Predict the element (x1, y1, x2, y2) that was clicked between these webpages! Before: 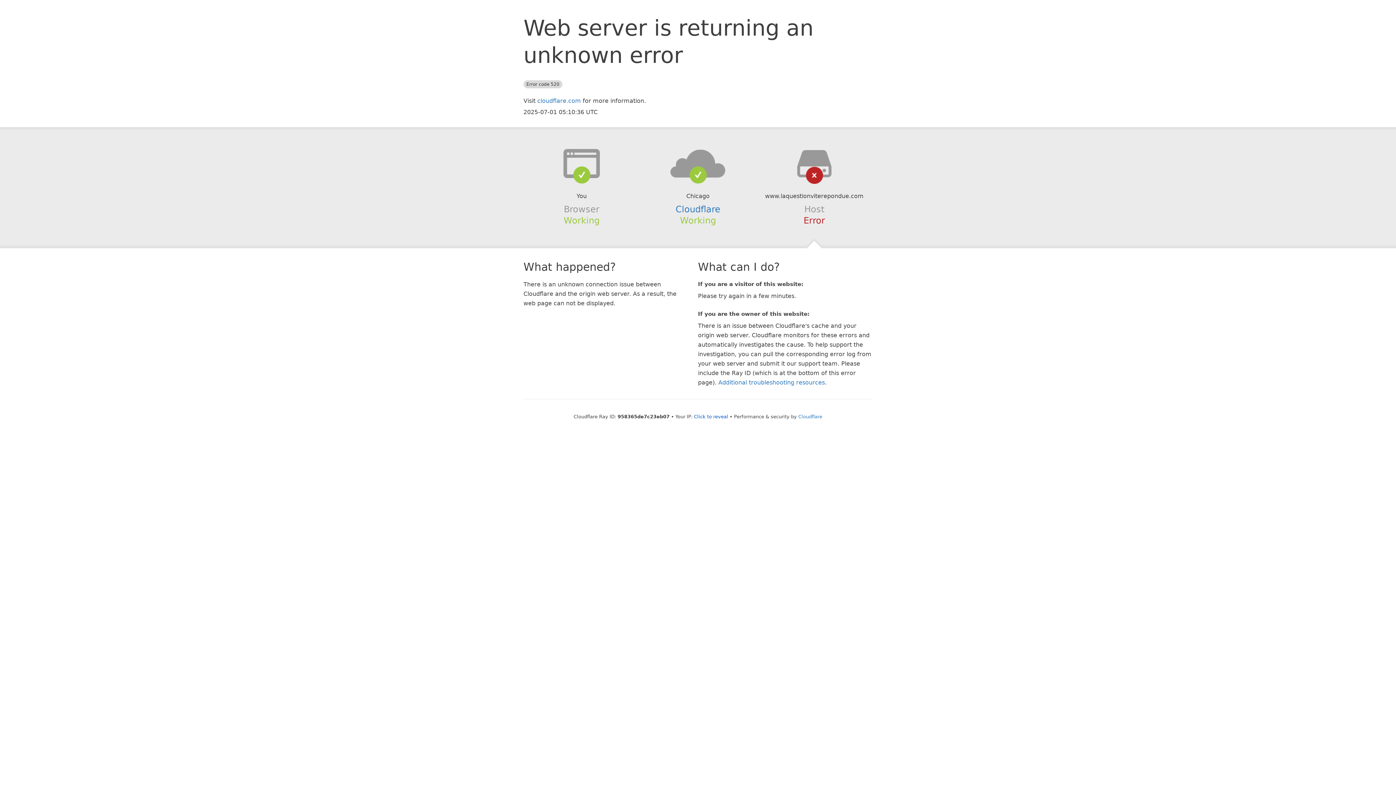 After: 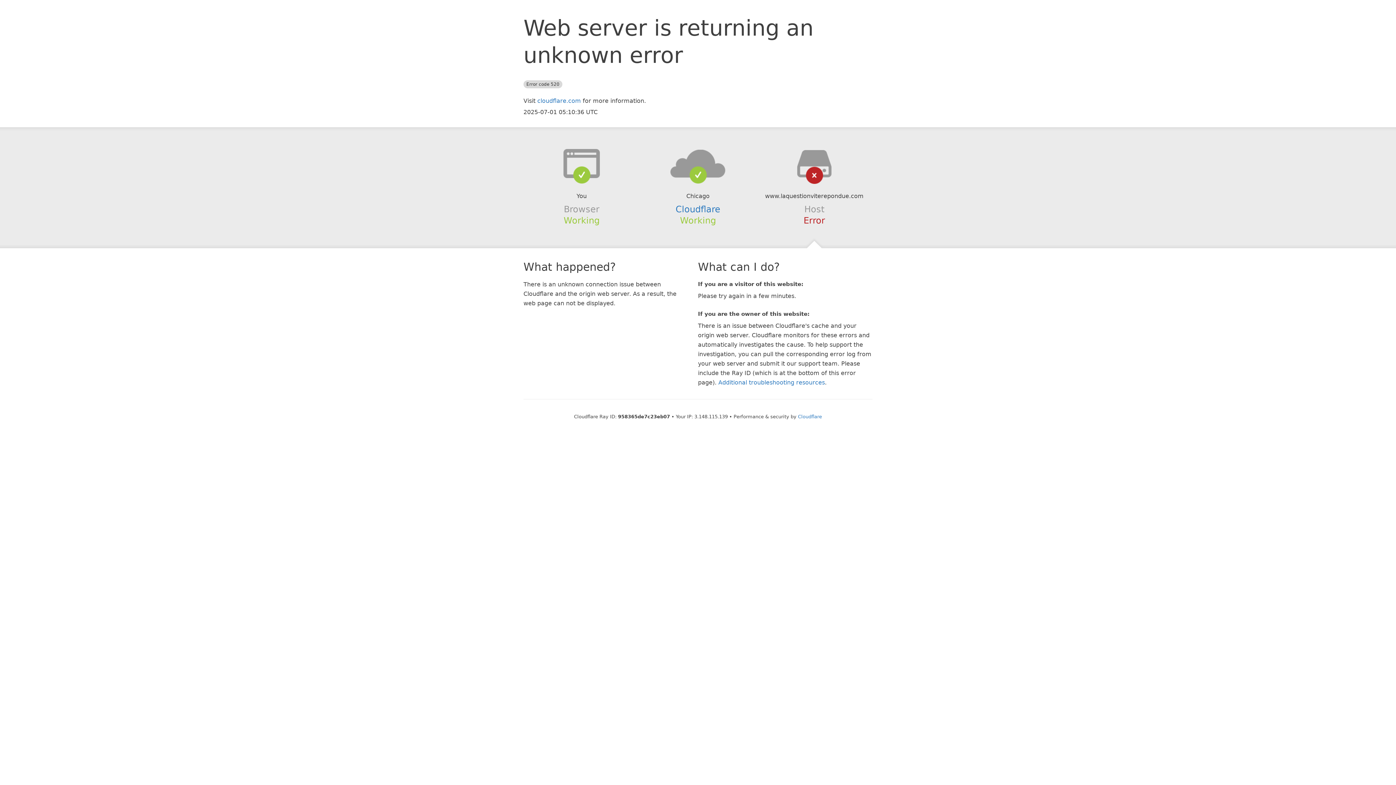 Action: label: Click to reveal bbox: (694, 414, 728, 419)